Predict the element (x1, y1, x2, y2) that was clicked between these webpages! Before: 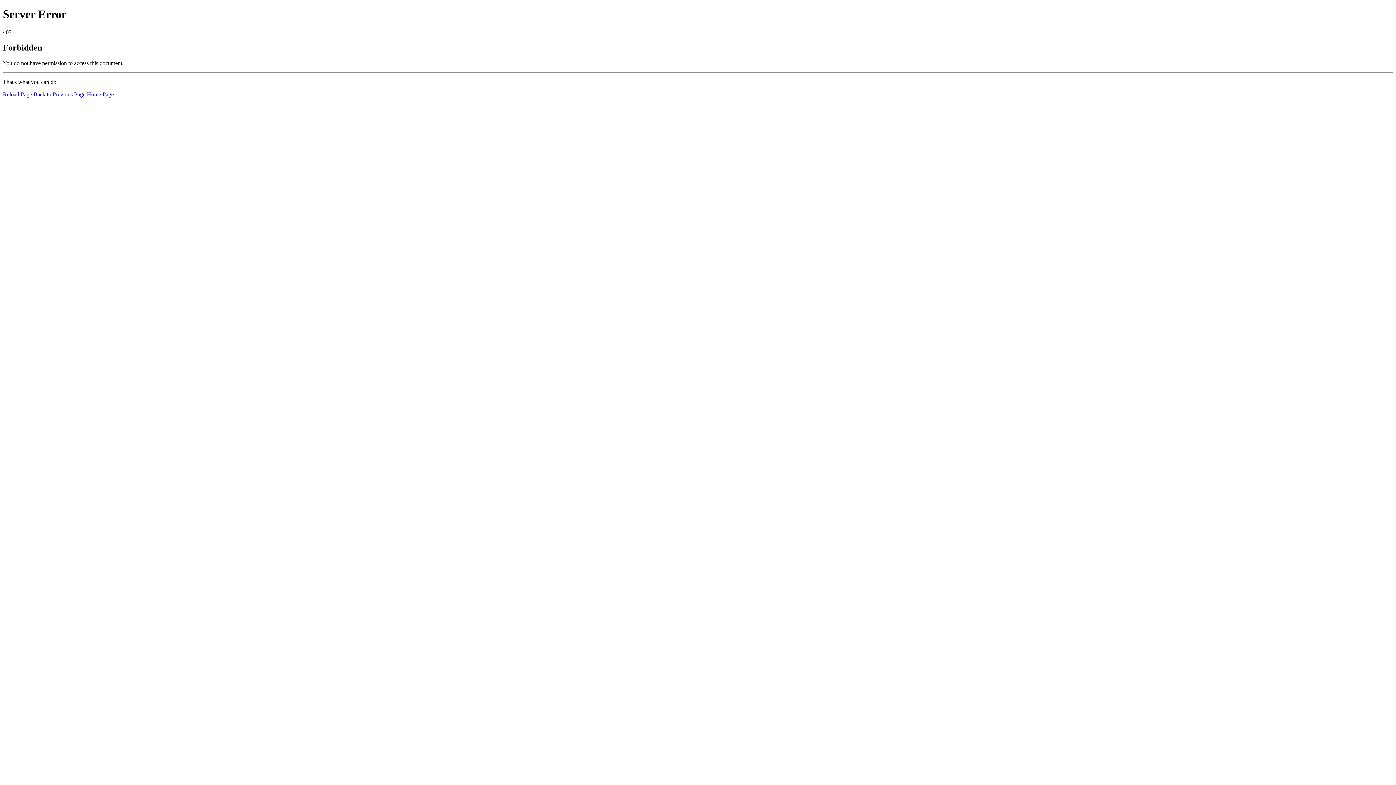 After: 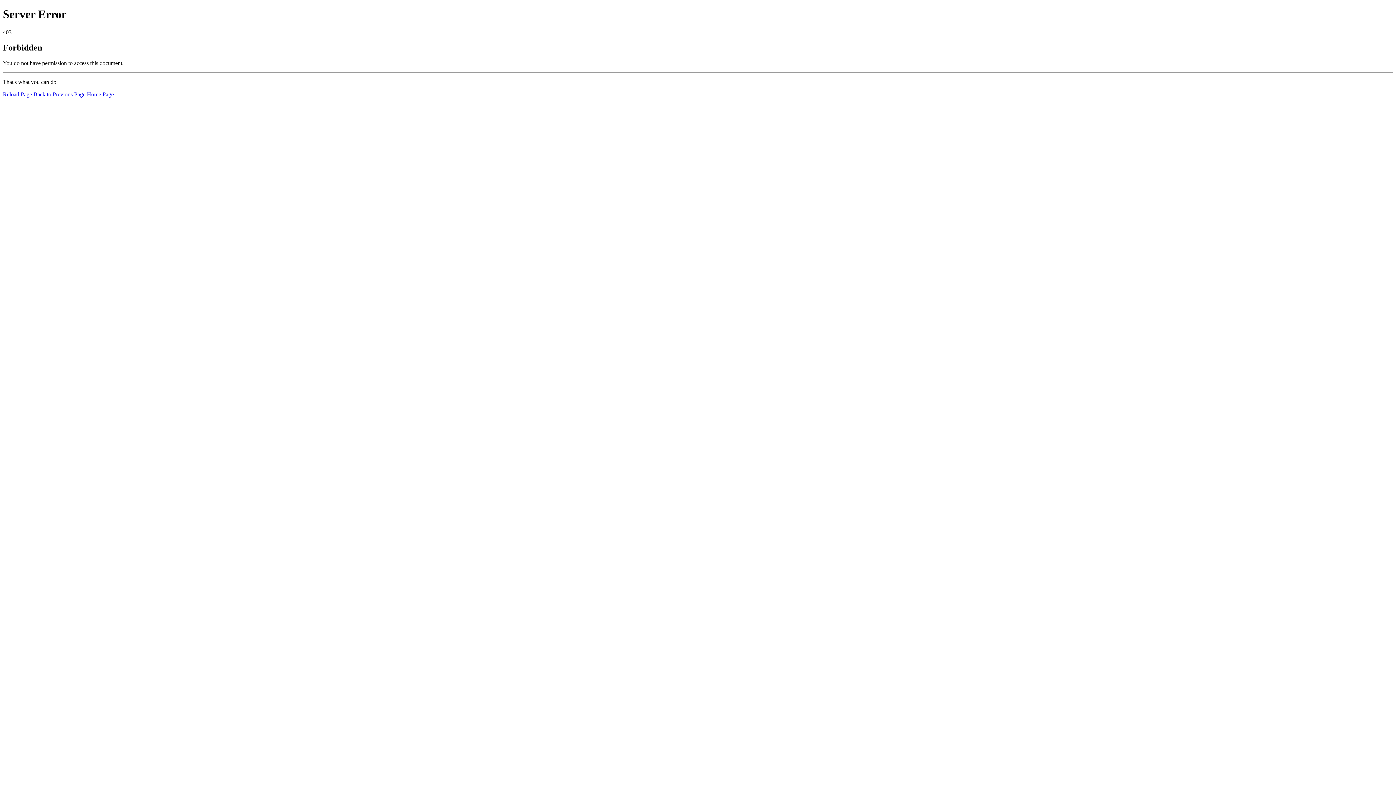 Action: bbox: (2, 91, 32, 97) label: Reload Page